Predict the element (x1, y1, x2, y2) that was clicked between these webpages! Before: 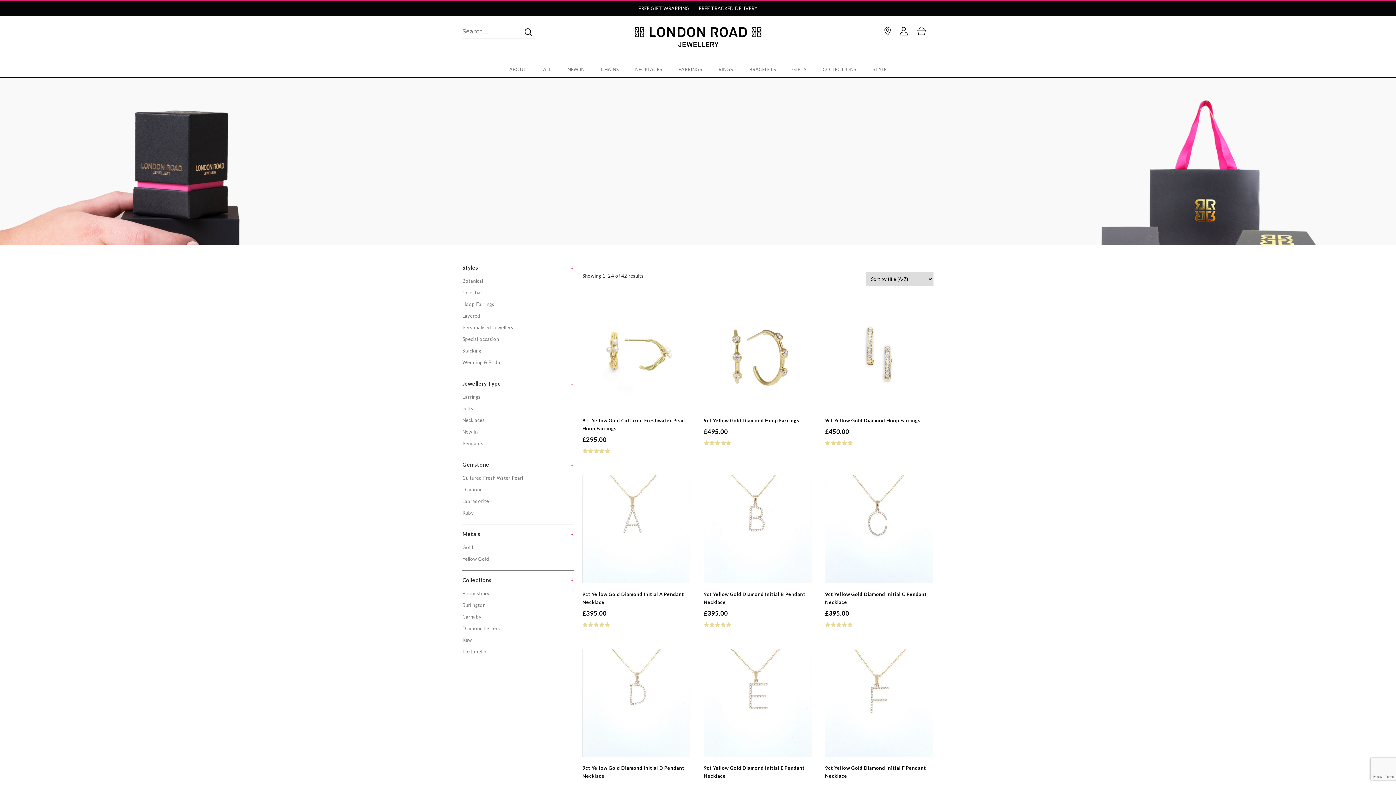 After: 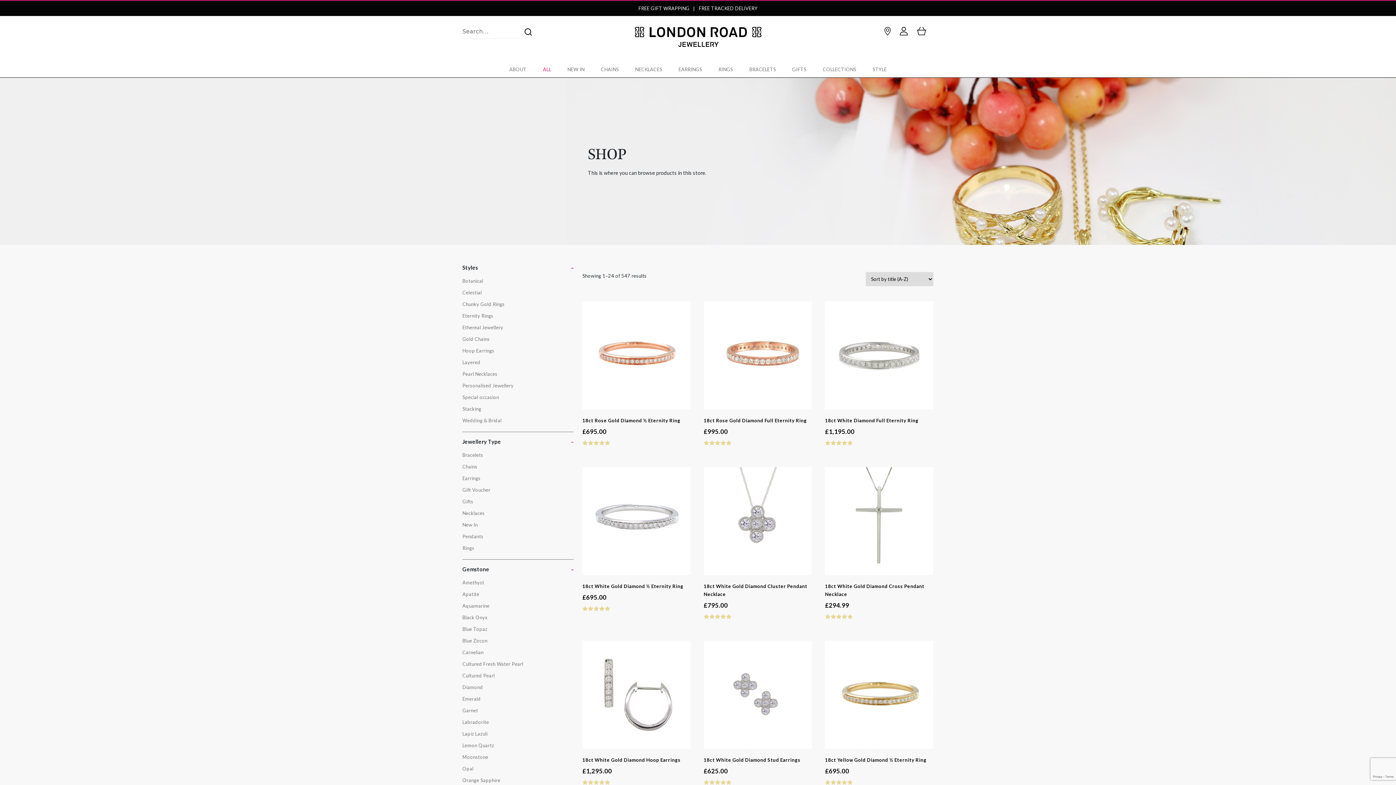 Action: bbox: (535, 65, 558, 73) label: ALL